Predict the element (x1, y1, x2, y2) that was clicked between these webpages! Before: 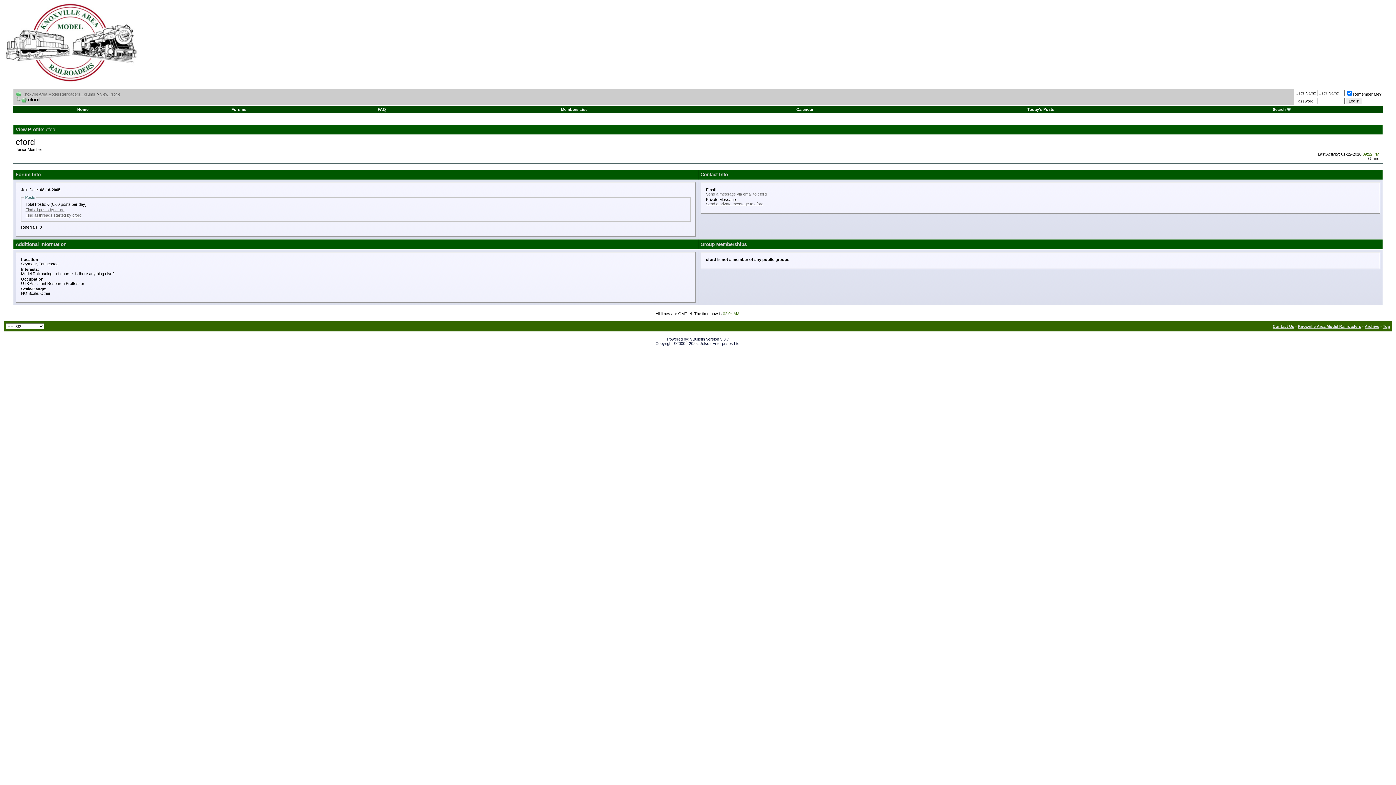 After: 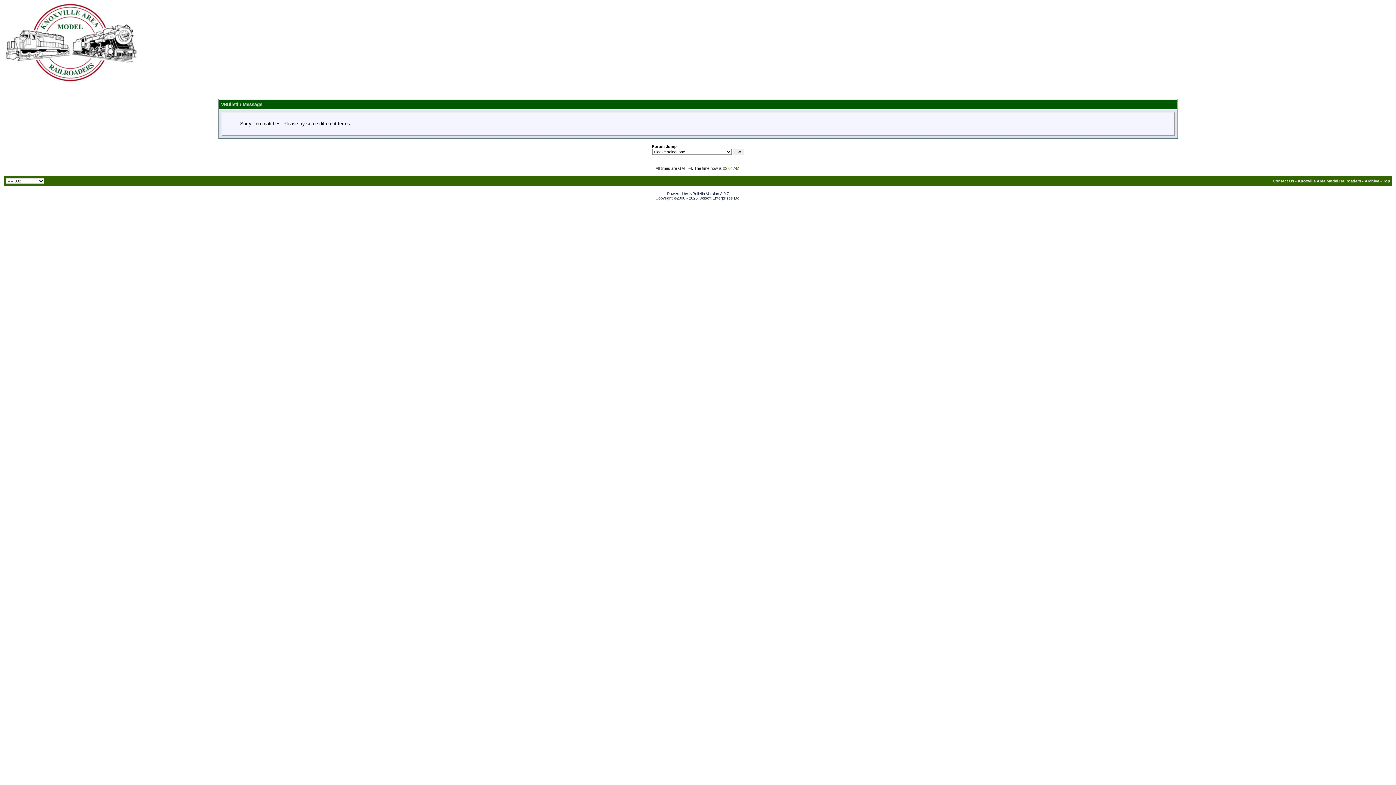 Action: label: Find all threads started by cford bbox: (25, 213, 81, 217)